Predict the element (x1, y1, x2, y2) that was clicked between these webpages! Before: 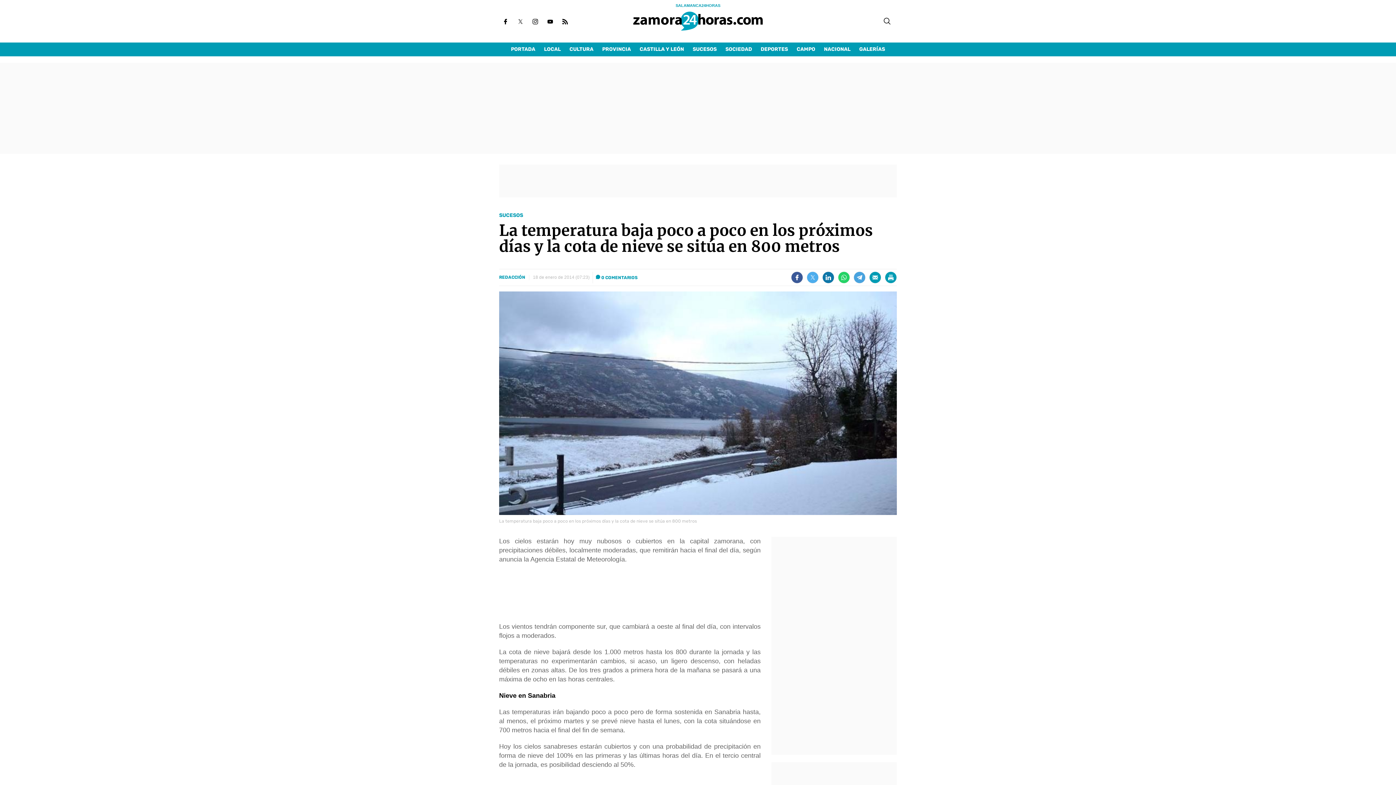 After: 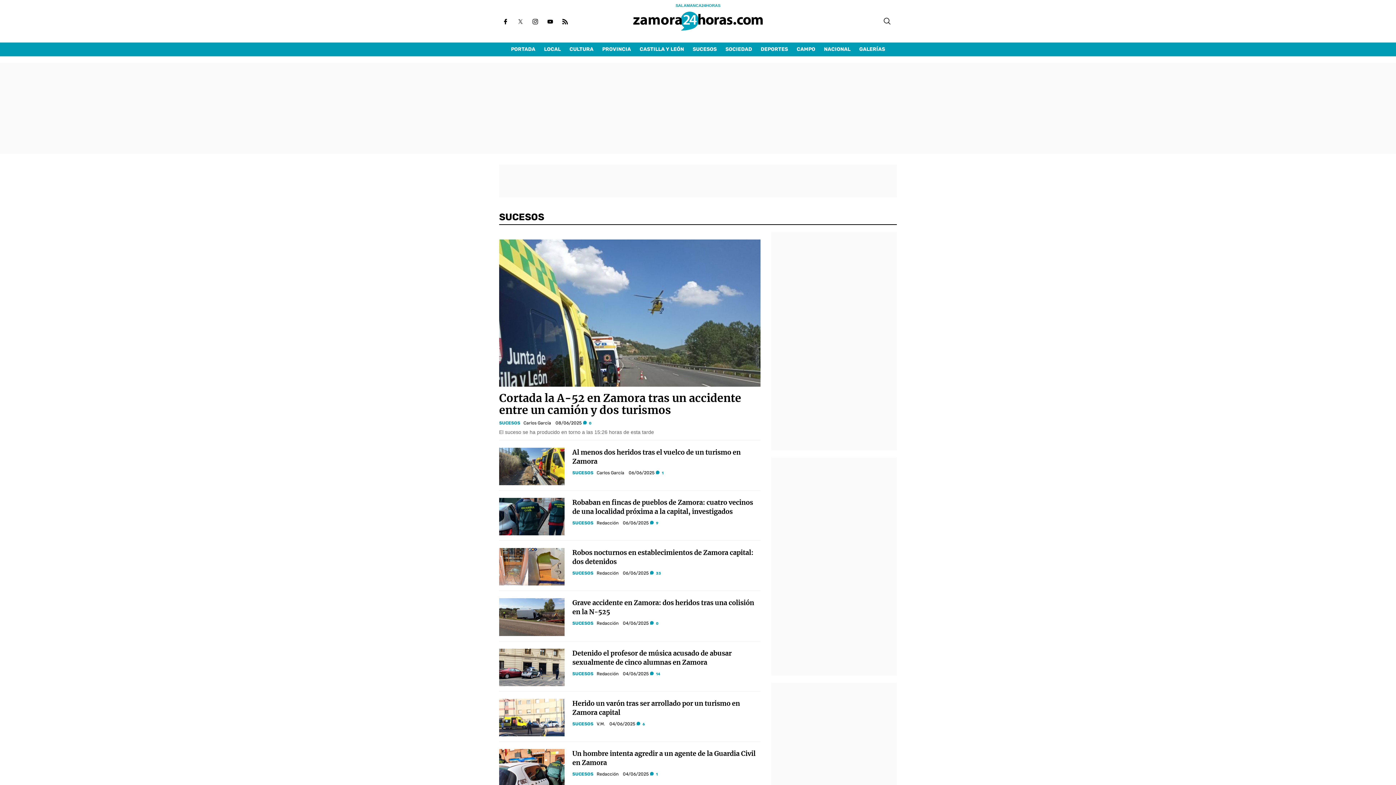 Action: label: SUCESOS bbox: (688, 42, 721, 56)